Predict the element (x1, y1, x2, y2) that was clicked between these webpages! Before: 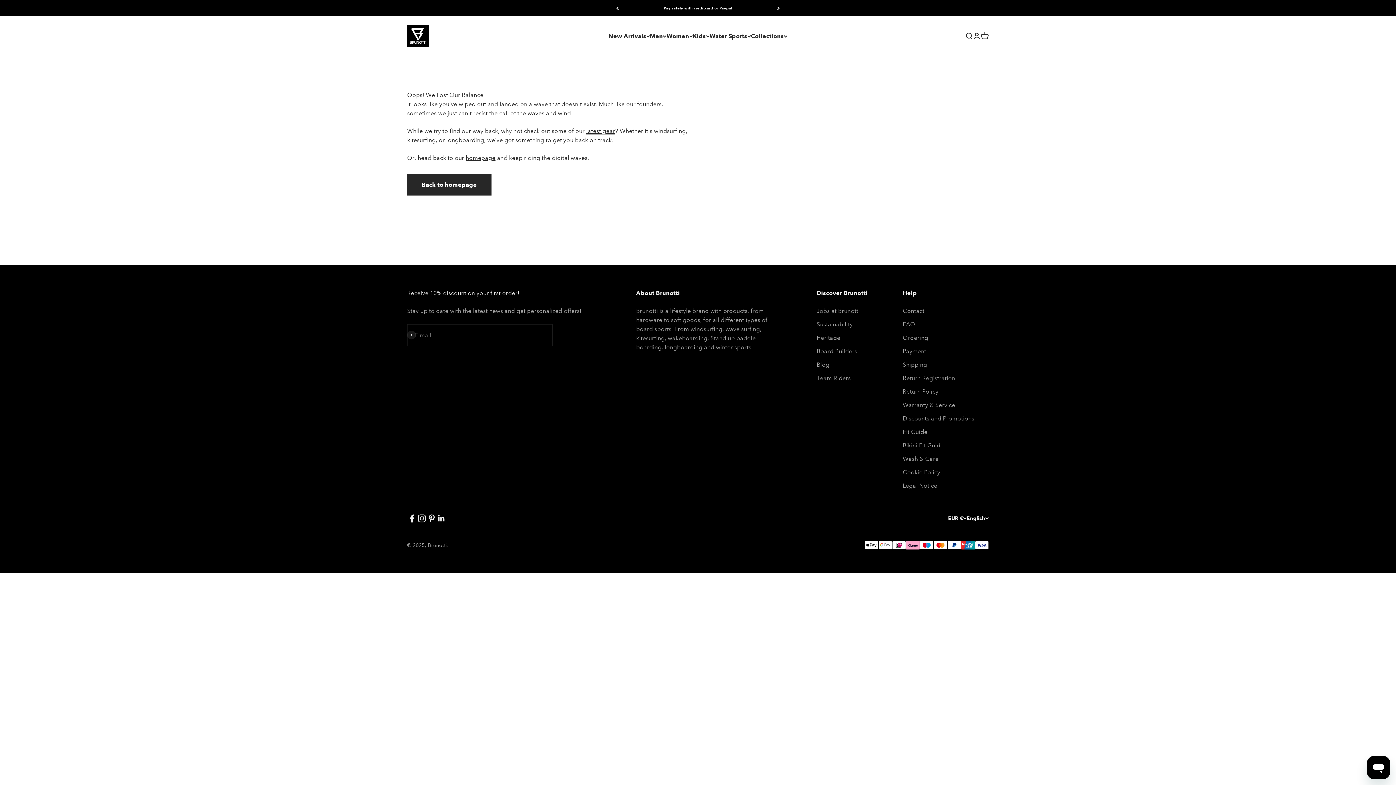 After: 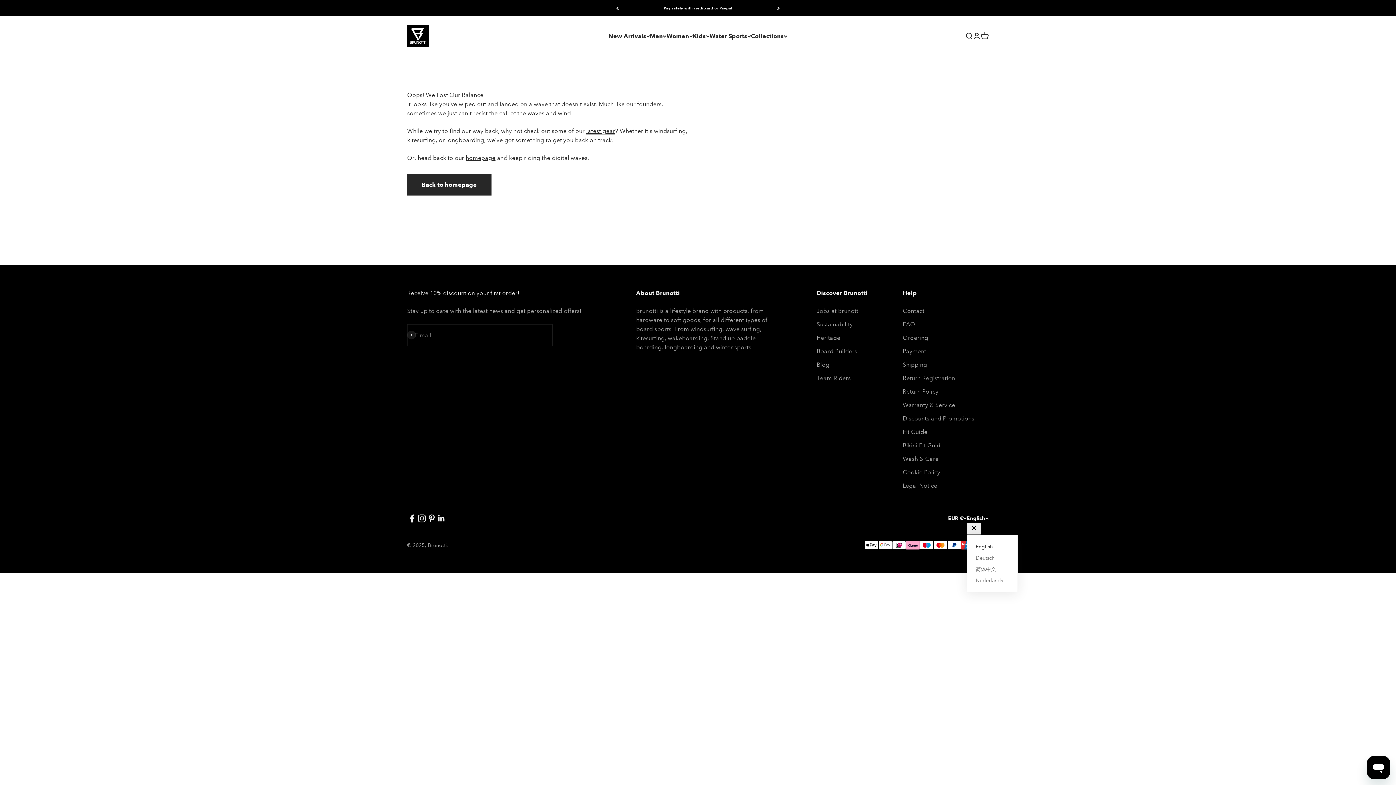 Action: label: Change language bbox: (966, 514, 989, 522)